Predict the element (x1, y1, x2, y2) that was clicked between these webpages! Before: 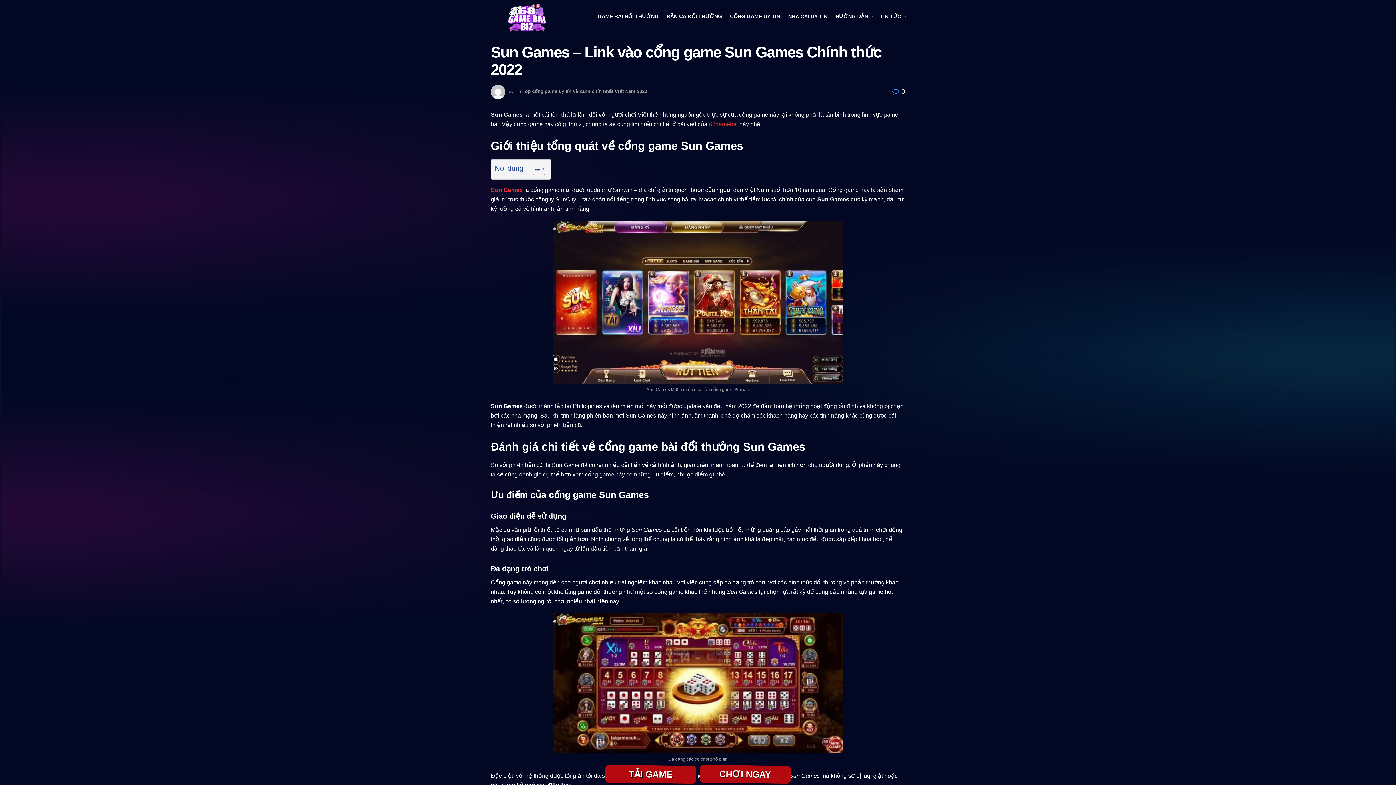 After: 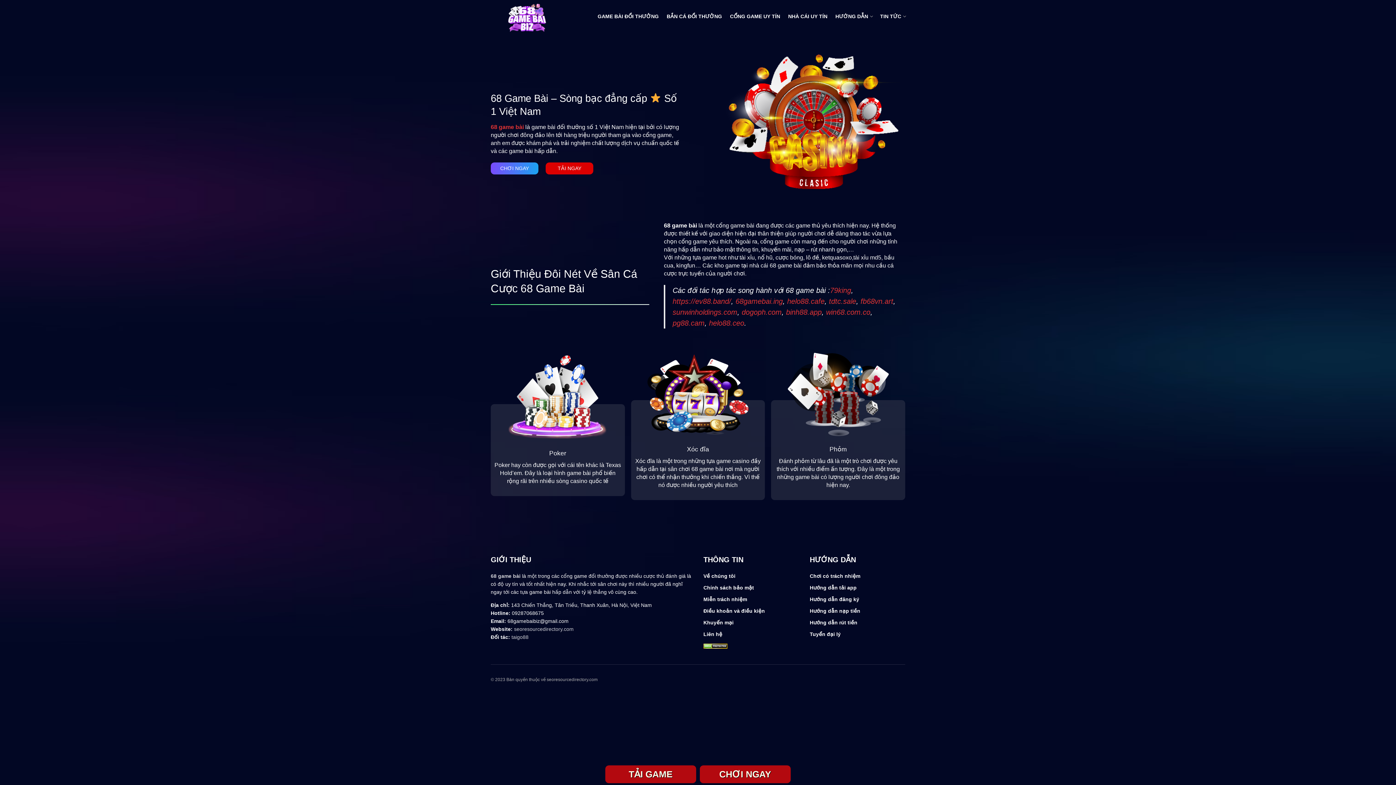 Action: label: HƯỚNG DẪN bbox: (835, 11, 872, 21)